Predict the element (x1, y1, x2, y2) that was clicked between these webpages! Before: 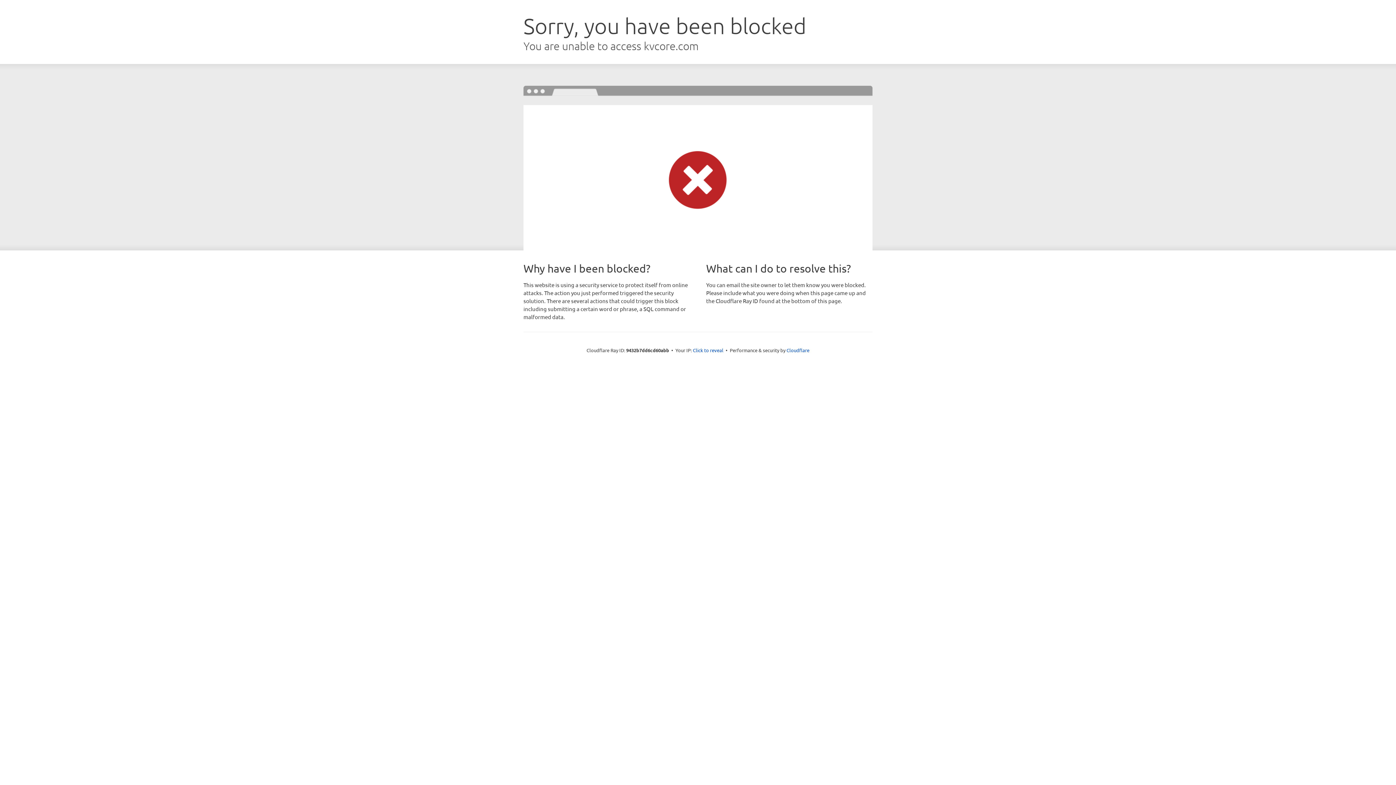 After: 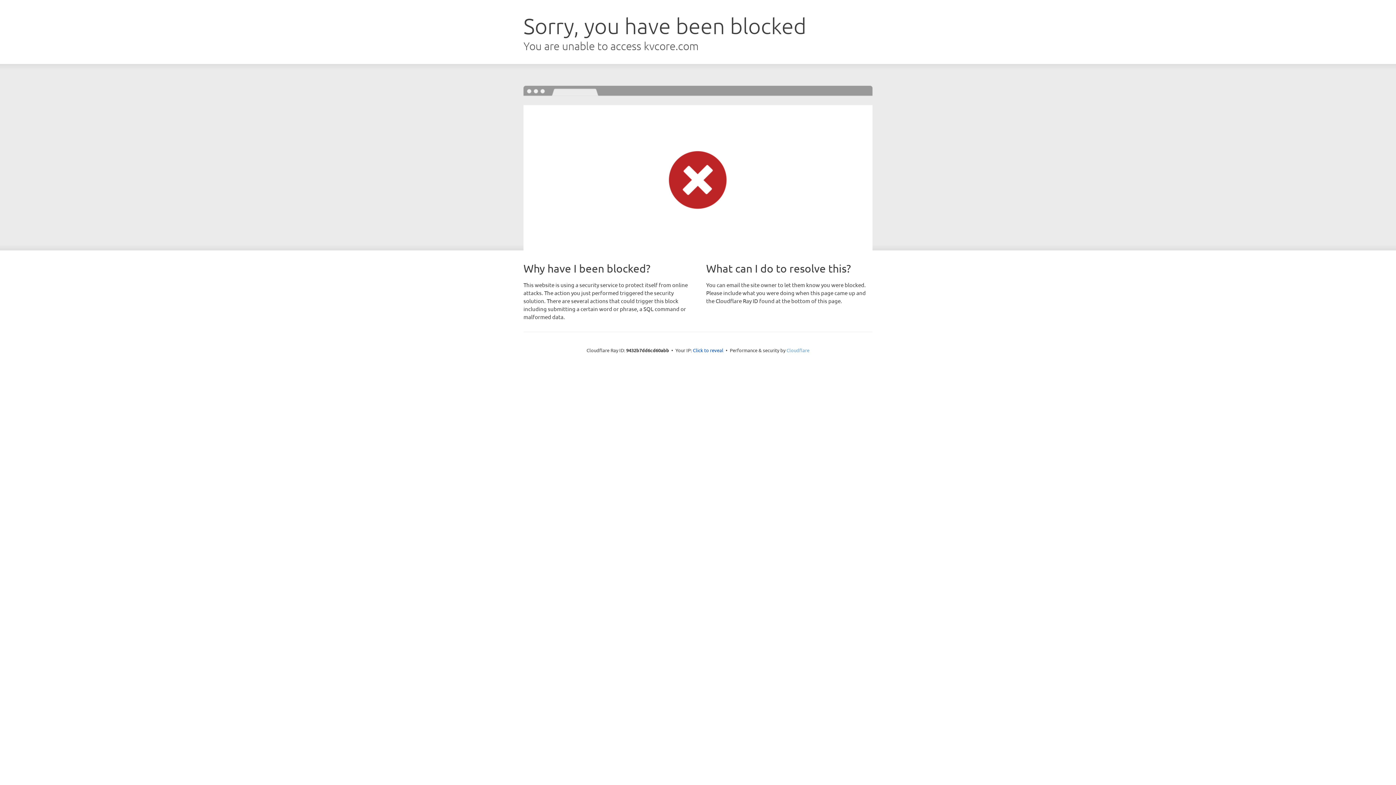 Action: label: Cloudflare bbox: (786, 347, 809, 353)